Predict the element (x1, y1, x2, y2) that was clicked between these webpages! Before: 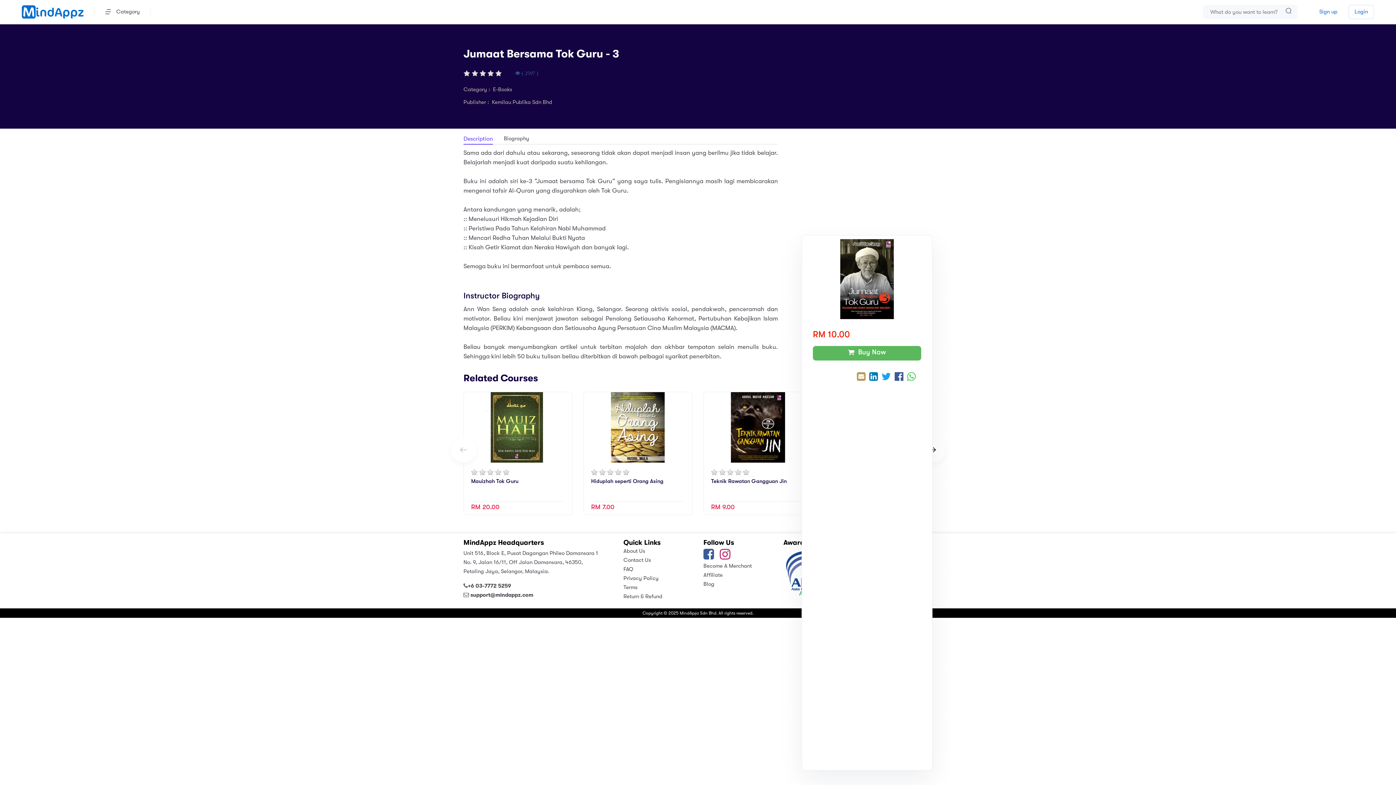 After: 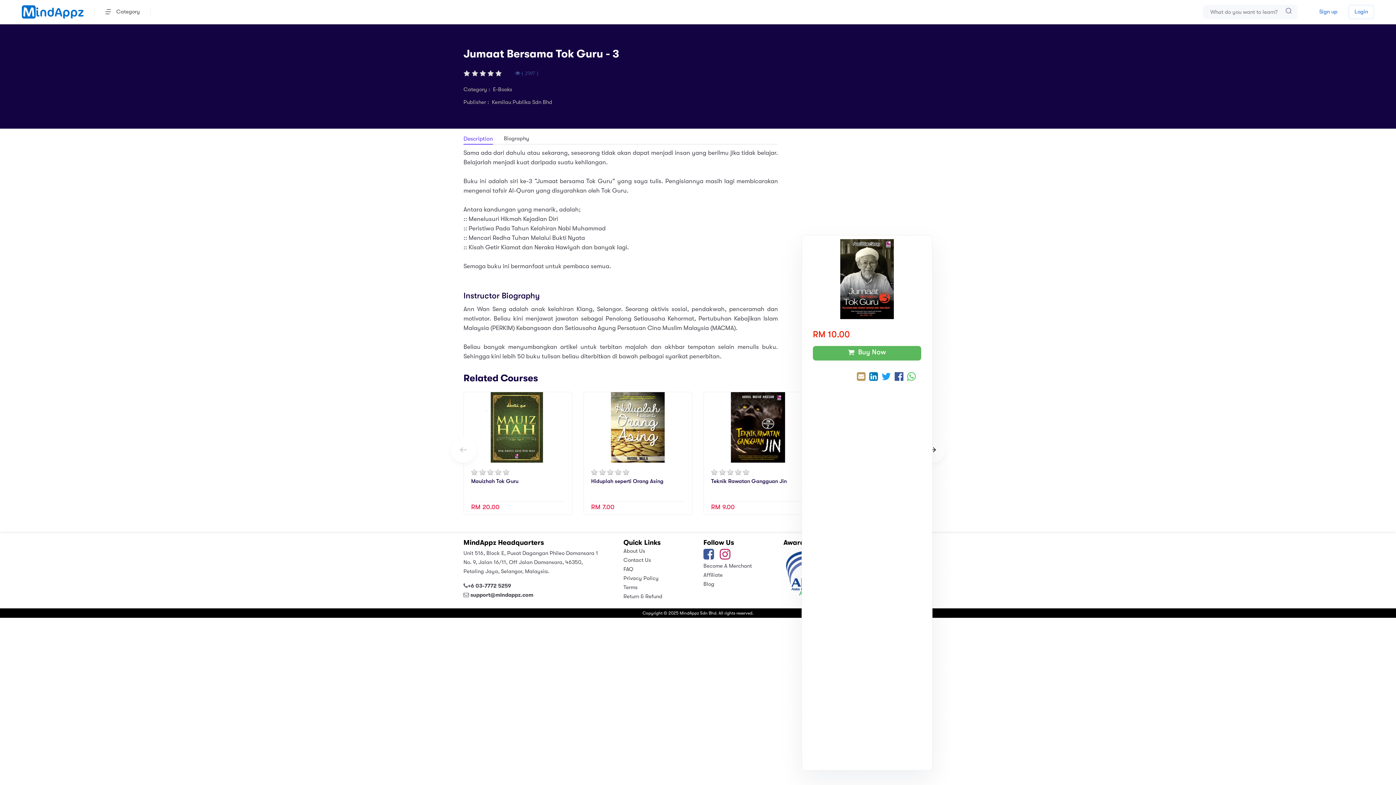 Action: bbox: (869, 371, 878, 383)